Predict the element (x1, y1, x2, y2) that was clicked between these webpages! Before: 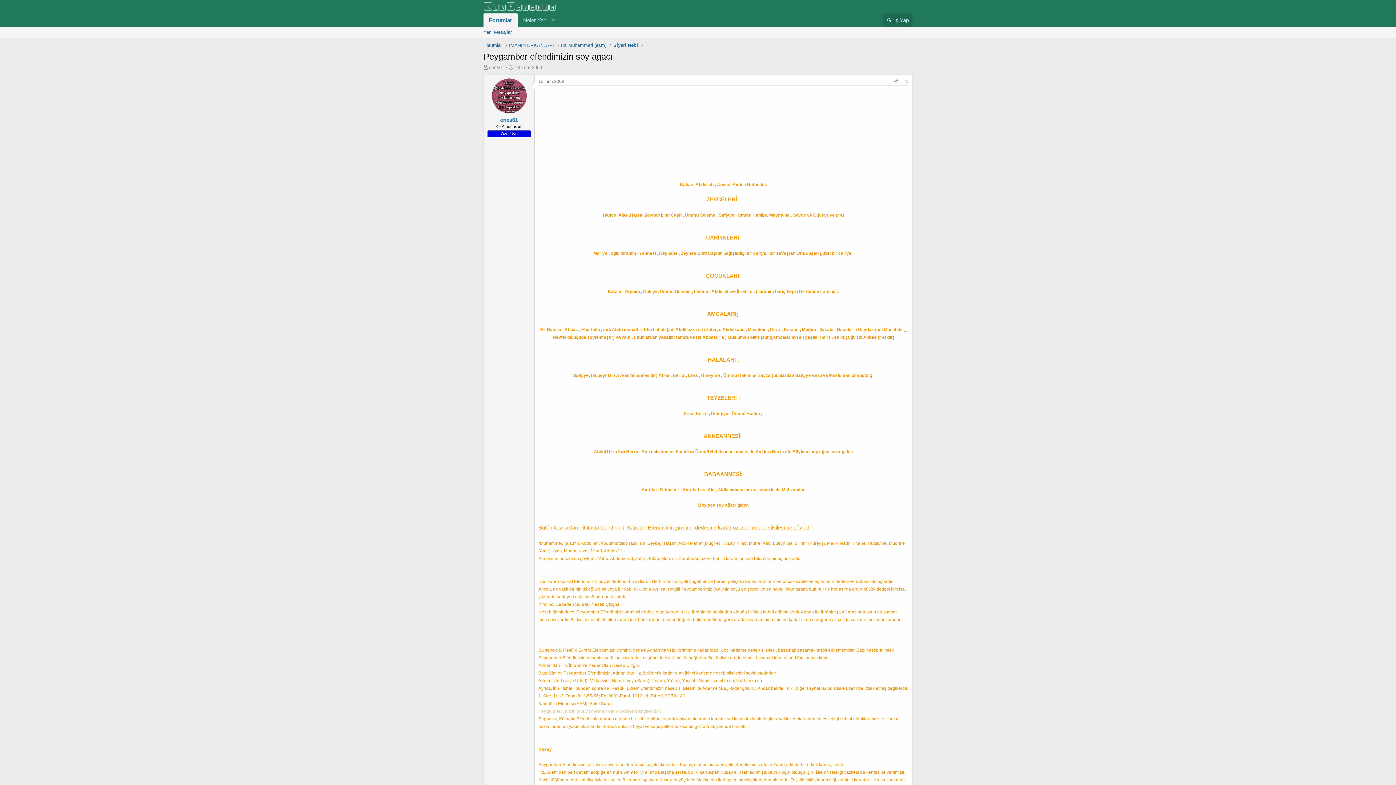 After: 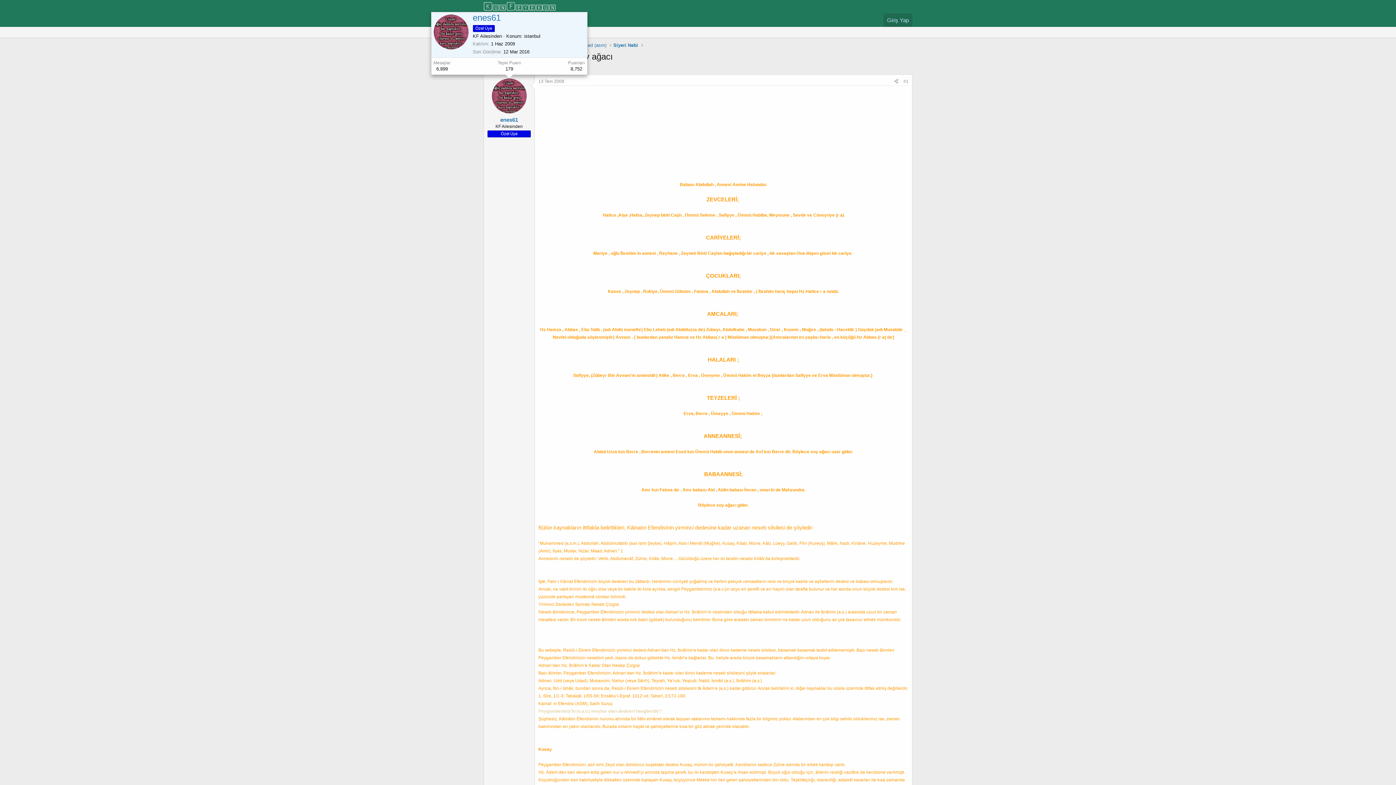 Action: bbox: (491, 78, 526, 113)